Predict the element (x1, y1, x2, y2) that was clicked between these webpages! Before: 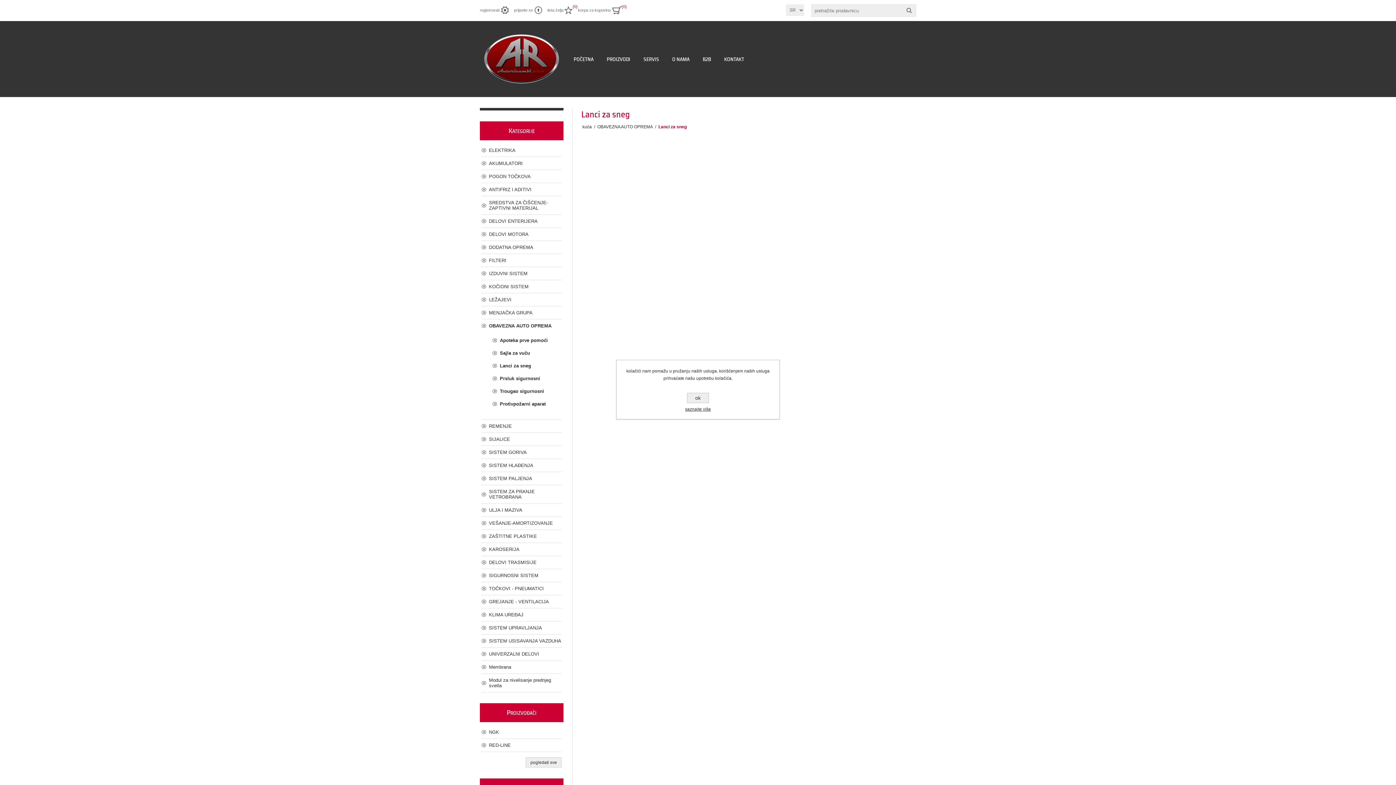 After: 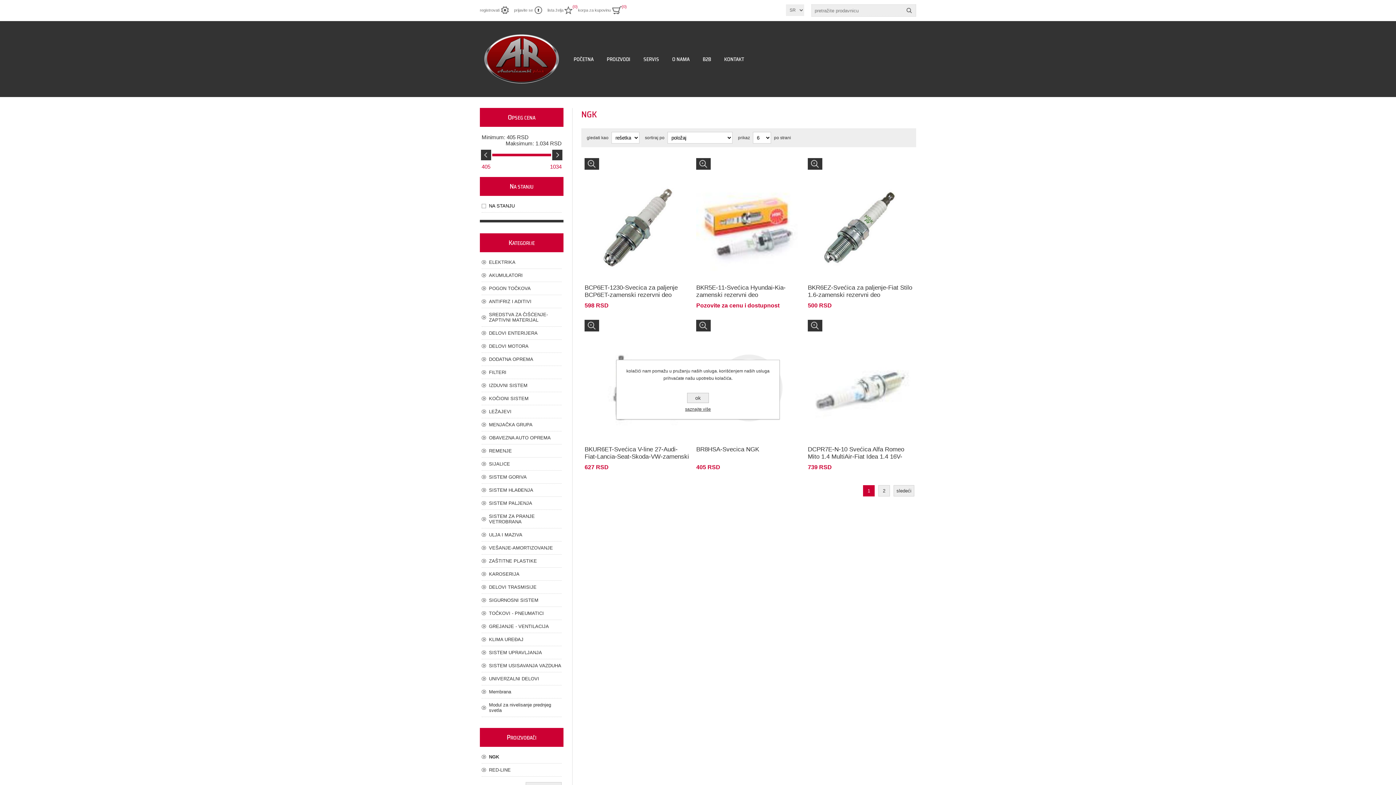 Action: bbox: (481, 726, 561, 739) label: NGK